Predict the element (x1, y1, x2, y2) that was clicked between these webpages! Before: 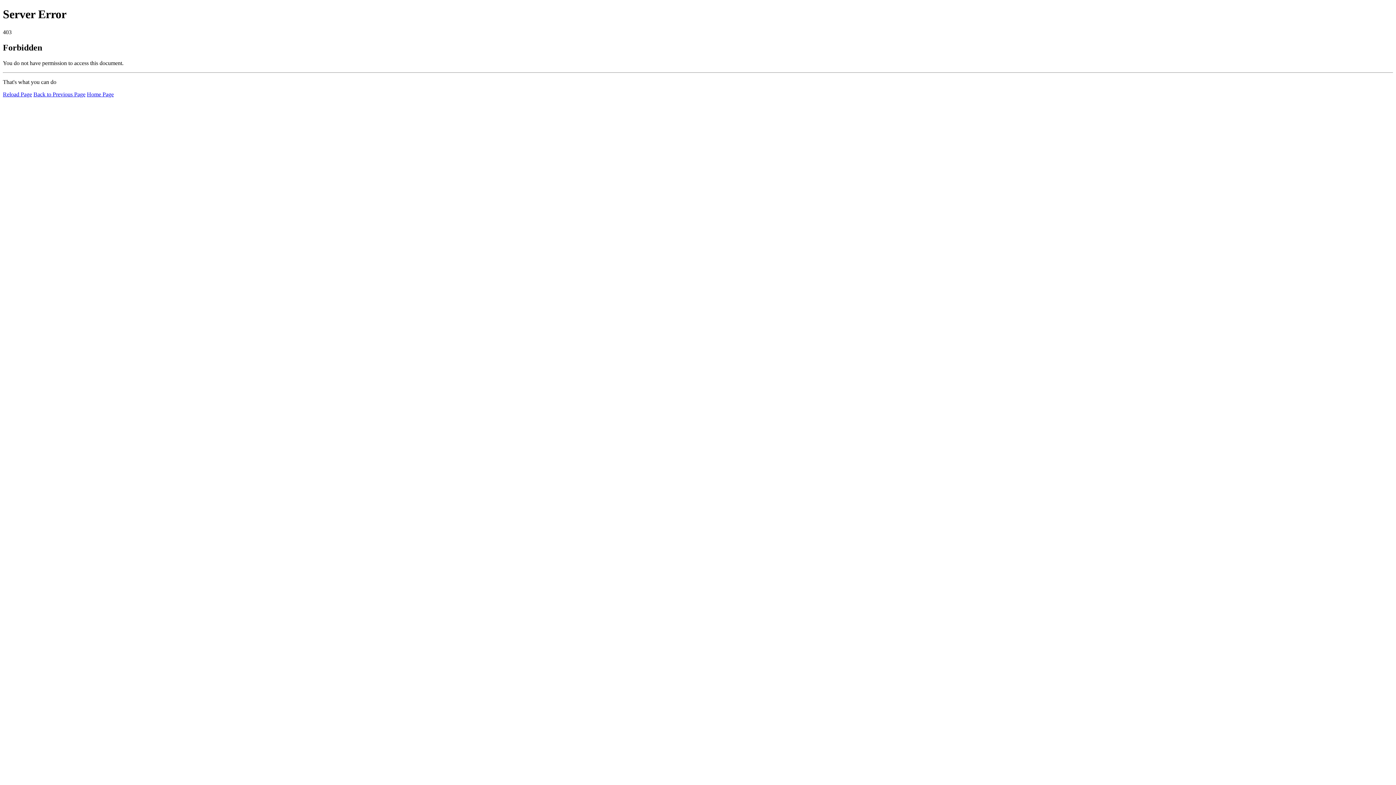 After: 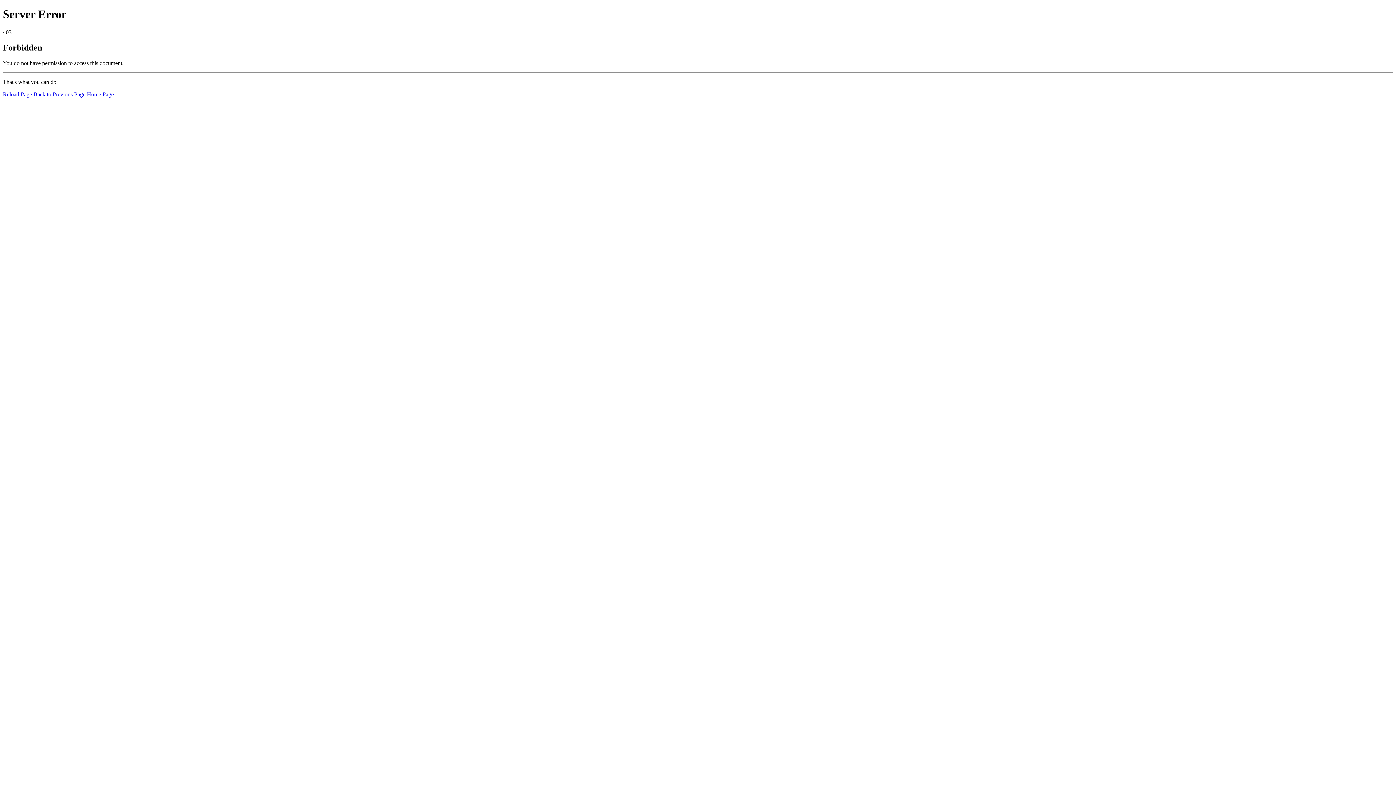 Action: label: Reload Page bbox: (2, 91, 32, 97)